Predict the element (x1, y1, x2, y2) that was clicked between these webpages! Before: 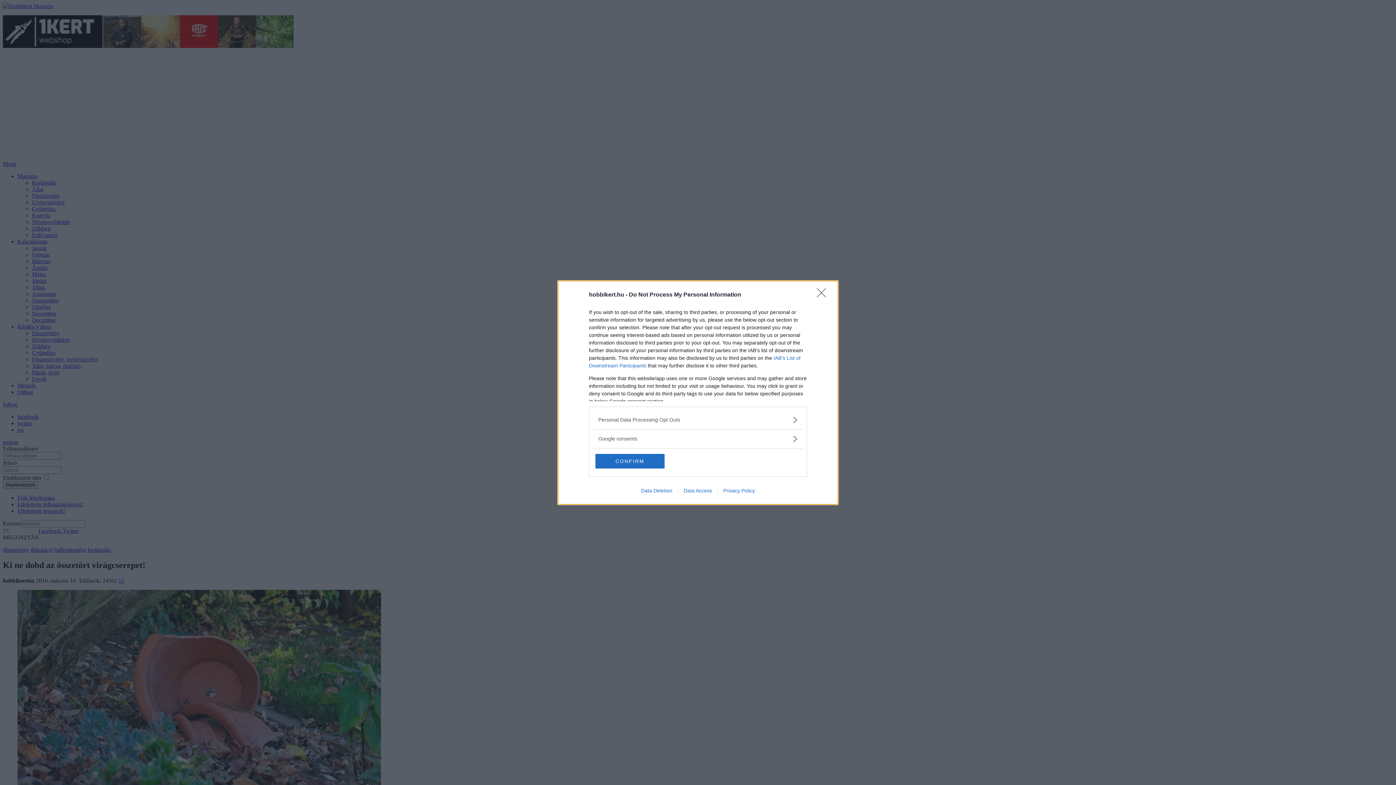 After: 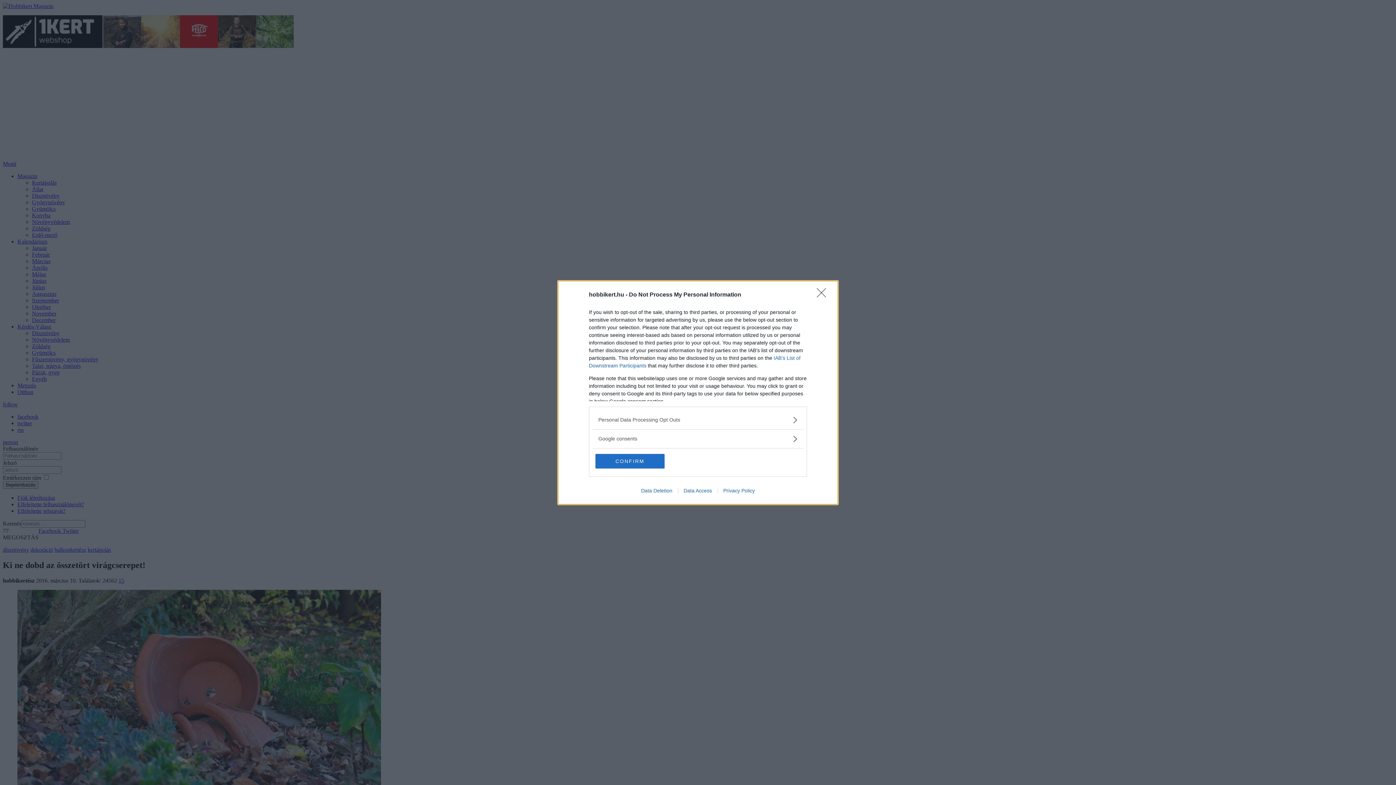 Action: bbox: (717, 487, 760, 493) label: Privacy Policy